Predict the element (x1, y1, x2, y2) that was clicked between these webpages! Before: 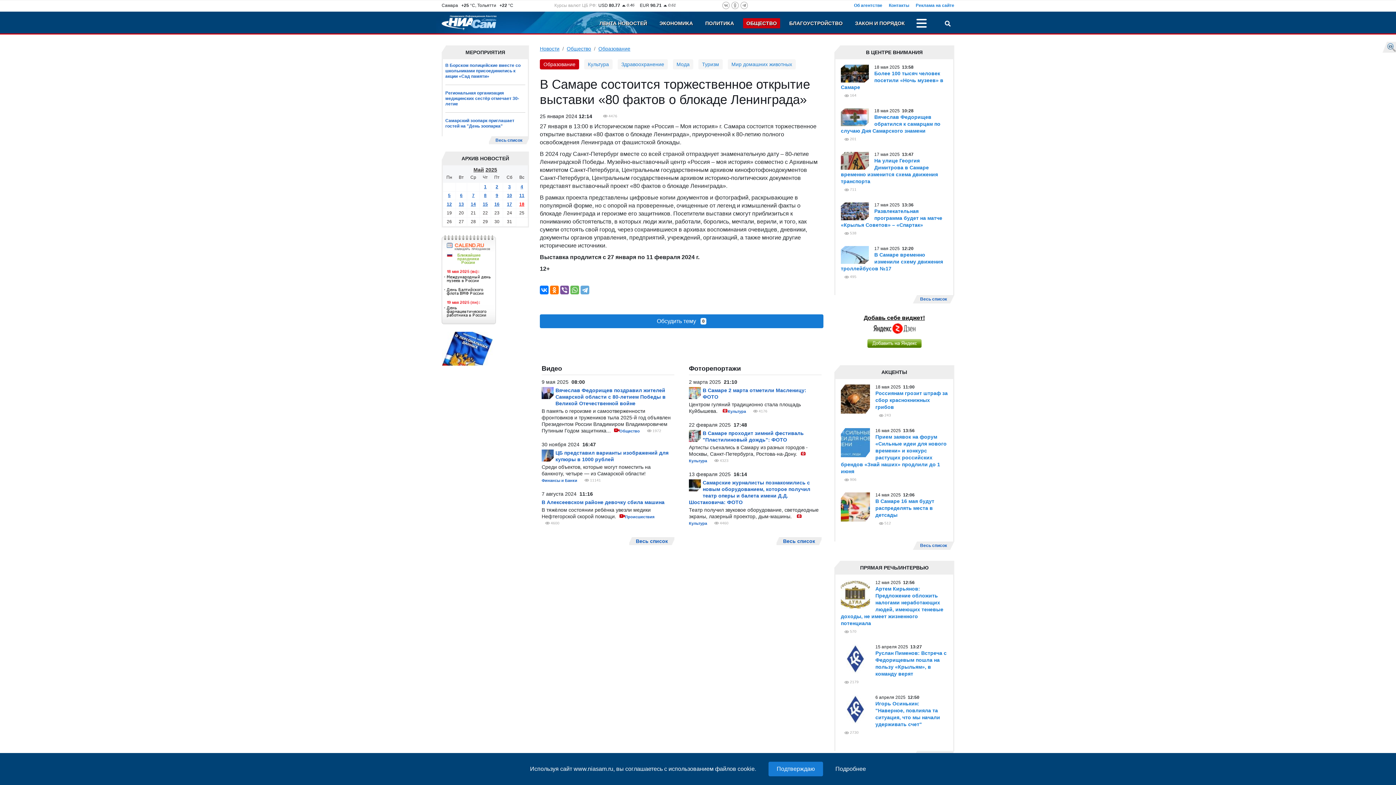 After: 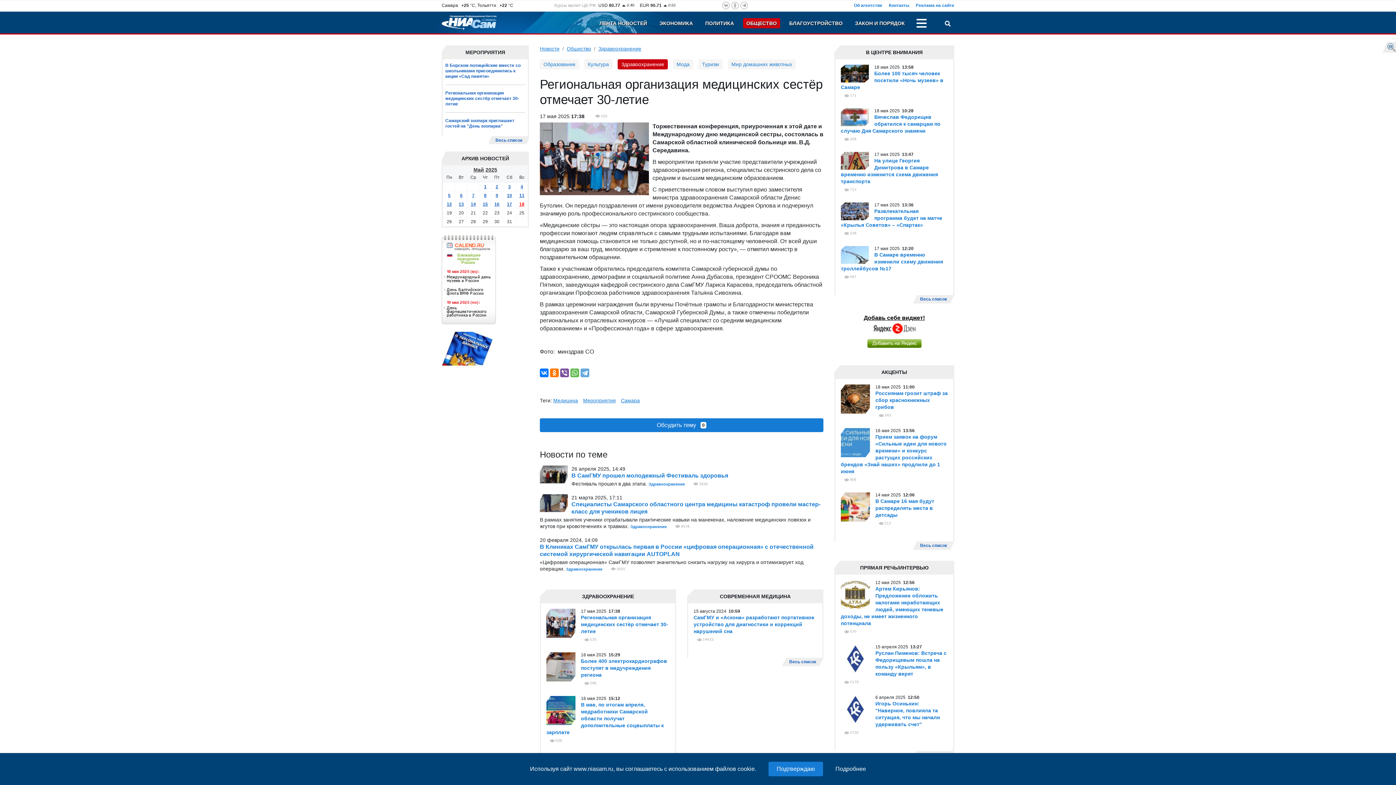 Action: bbox: (445, 90, 519, 106) label: Региональная организация медицинских сестёр отмечает 30-летие